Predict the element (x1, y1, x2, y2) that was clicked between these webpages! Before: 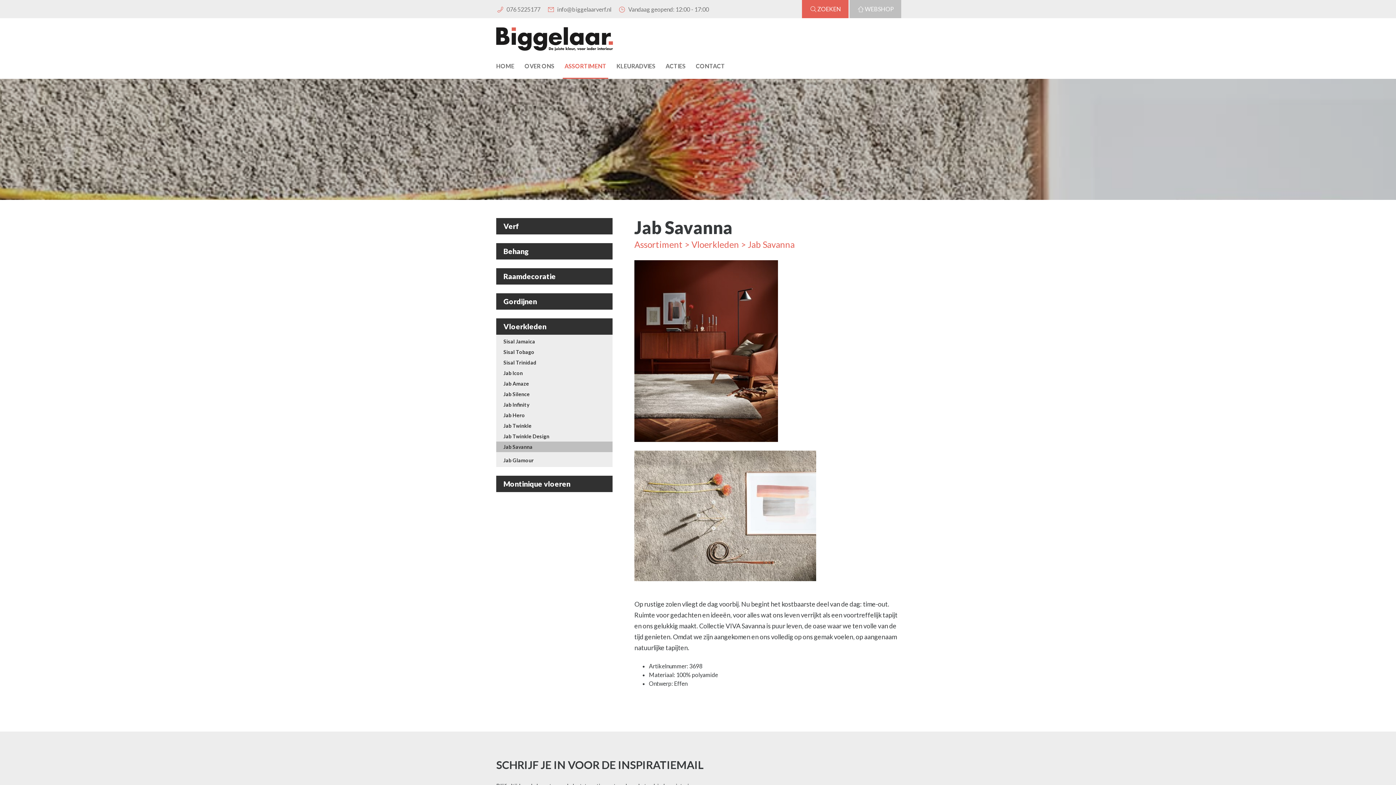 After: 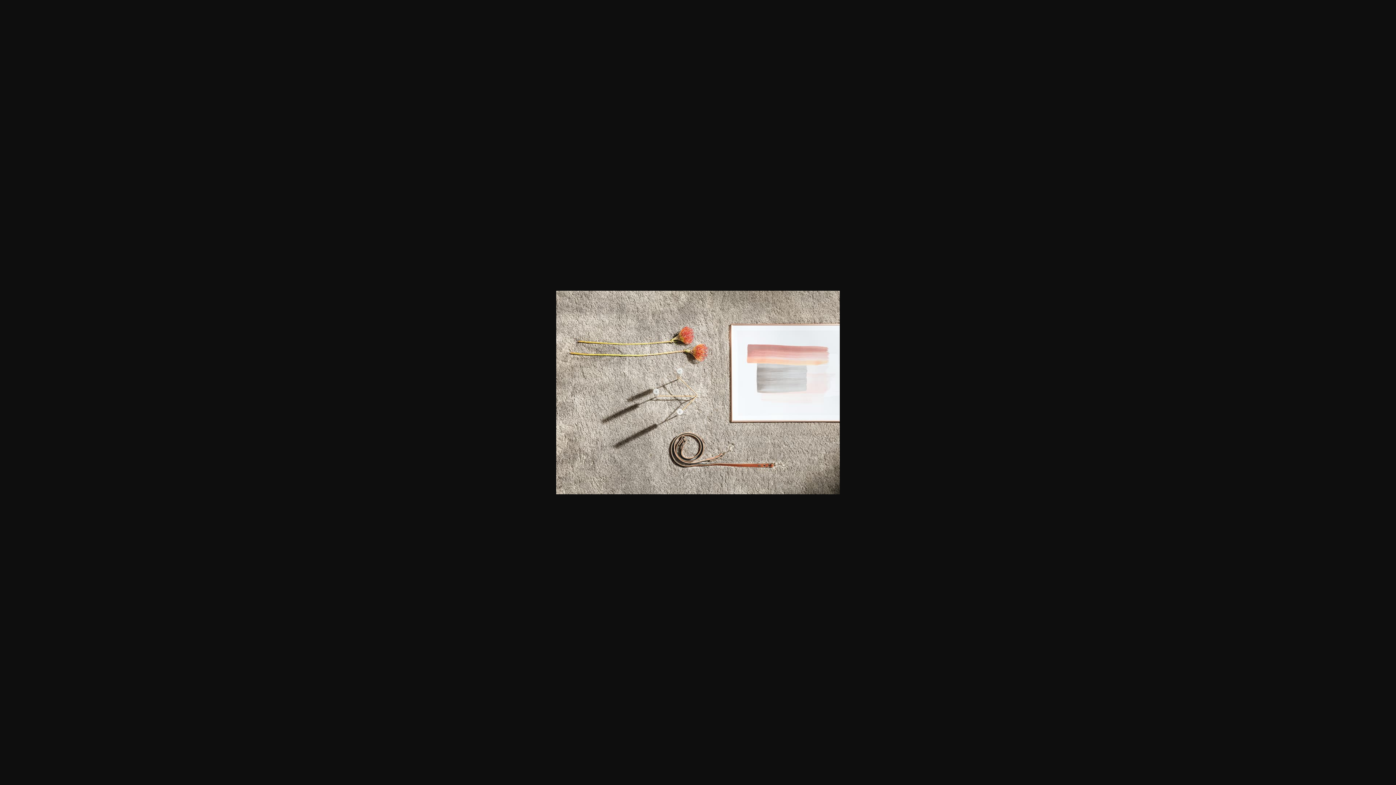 Action: bbox: (634, 515, 816, 523)